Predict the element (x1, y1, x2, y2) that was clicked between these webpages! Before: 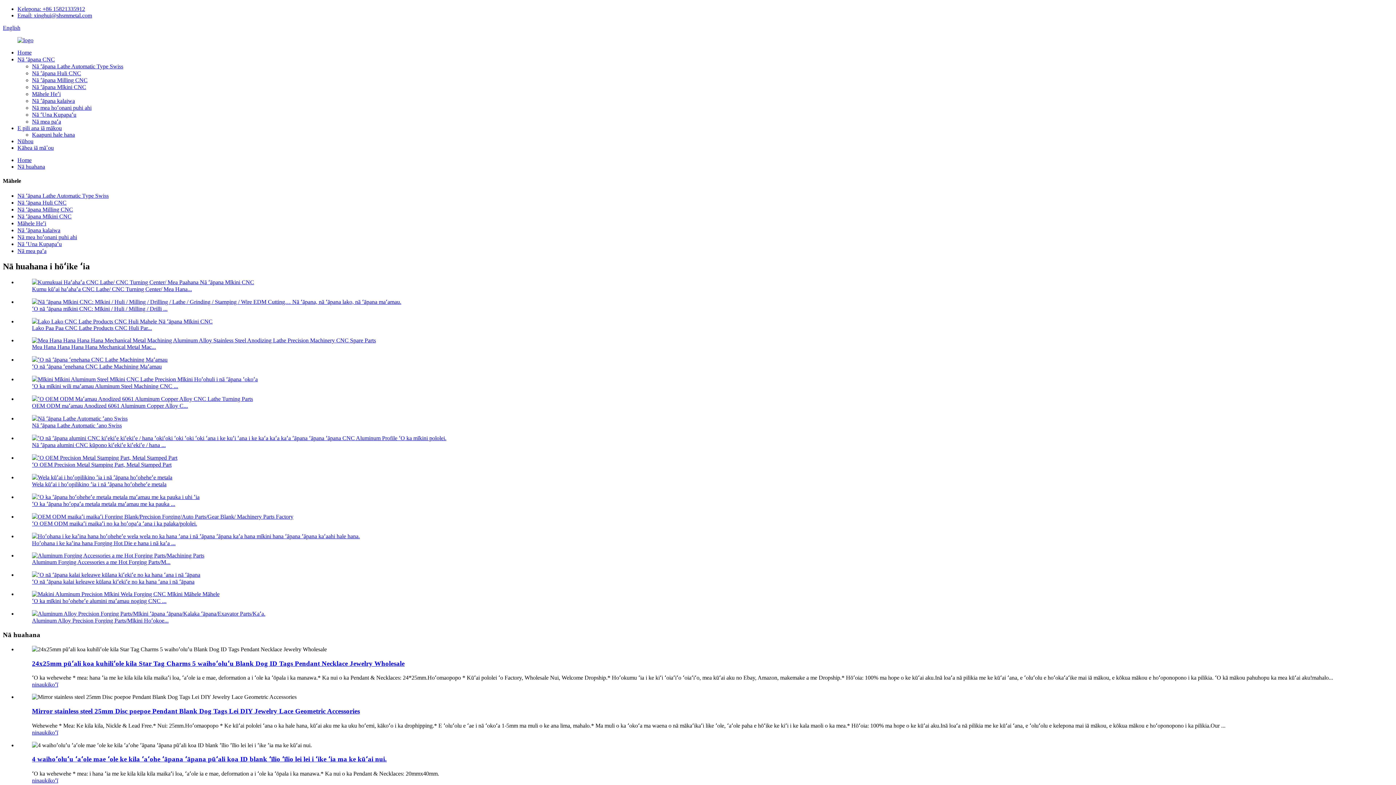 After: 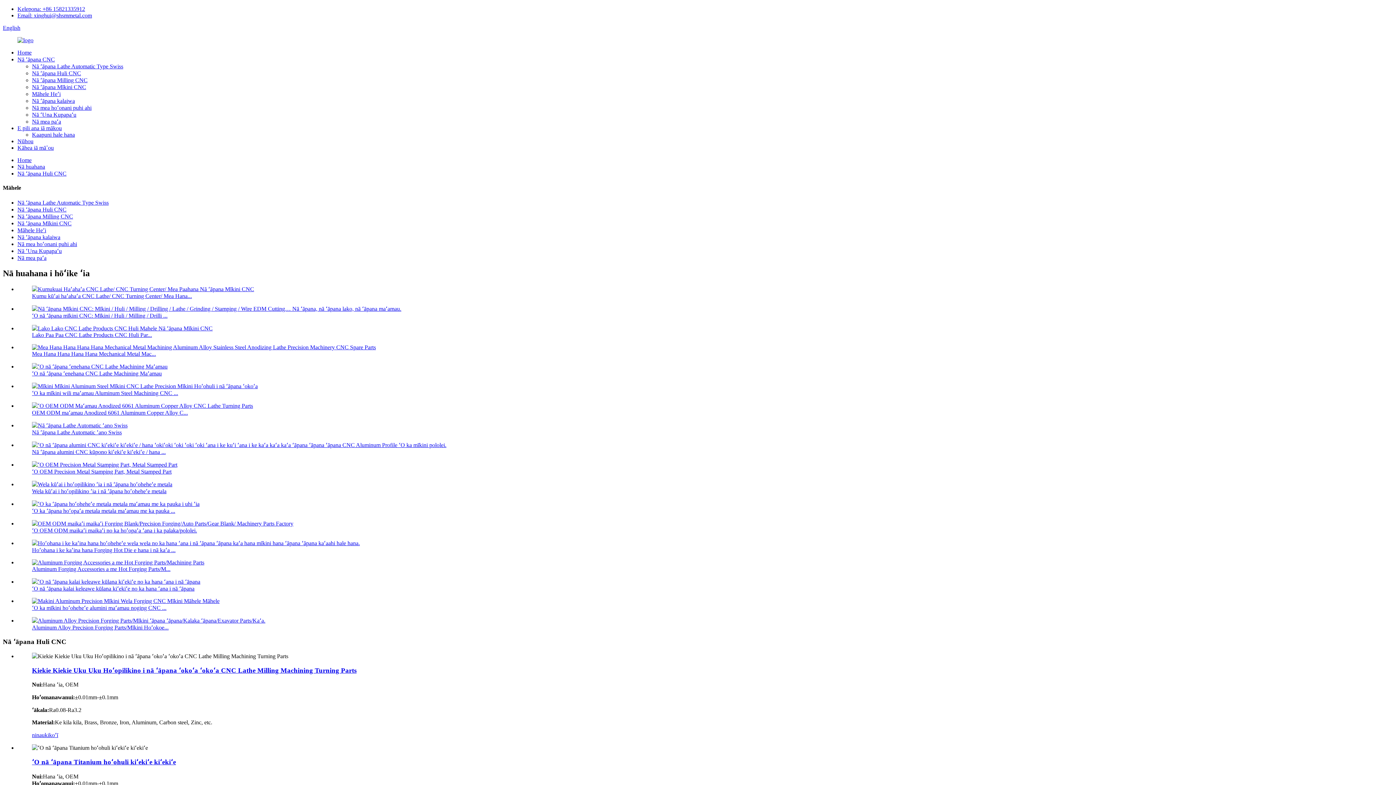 Action: label: Nā ʻāpana Huli CNC bbox: (32, 70, 81, 76)